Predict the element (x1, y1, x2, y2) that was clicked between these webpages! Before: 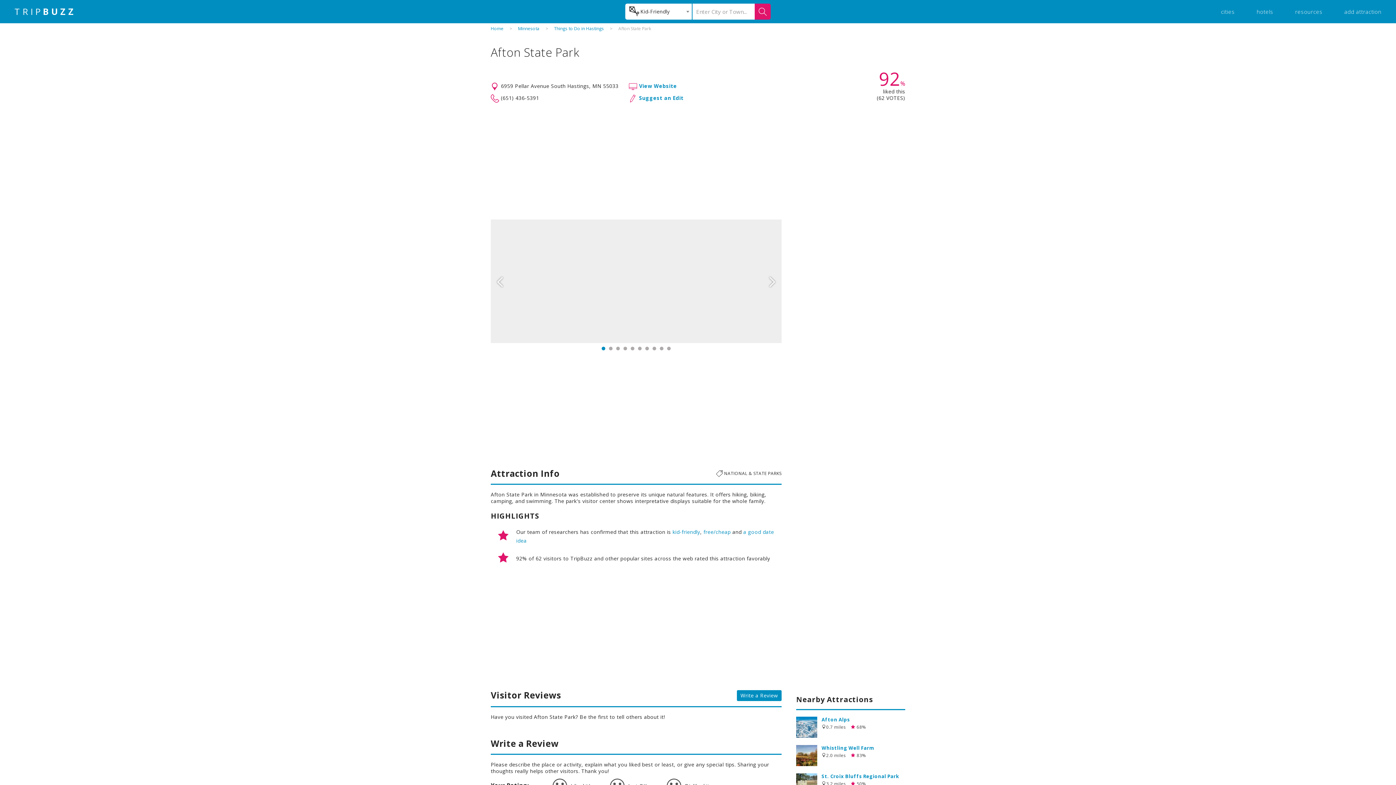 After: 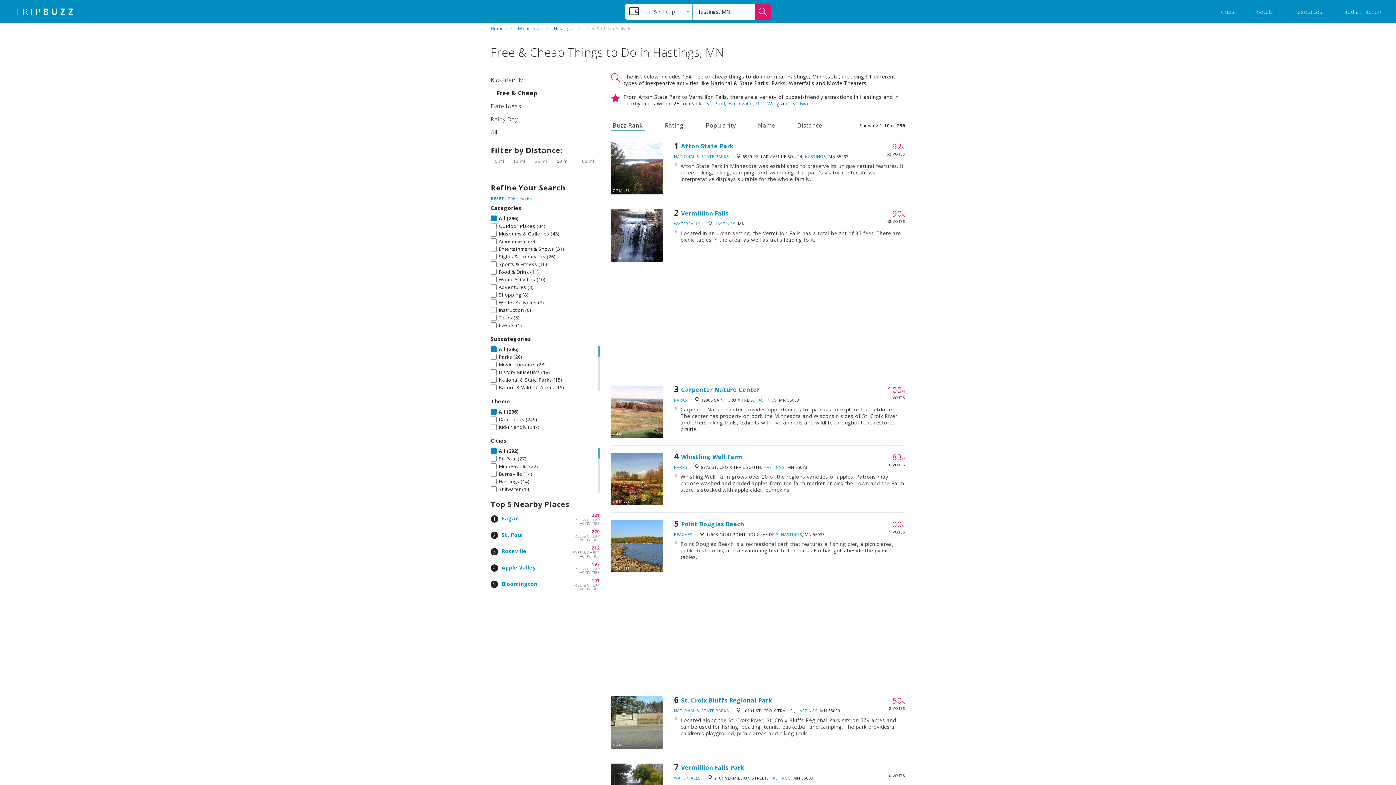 Action: label: free/cheap bbox: (703, 528, 730, 535)